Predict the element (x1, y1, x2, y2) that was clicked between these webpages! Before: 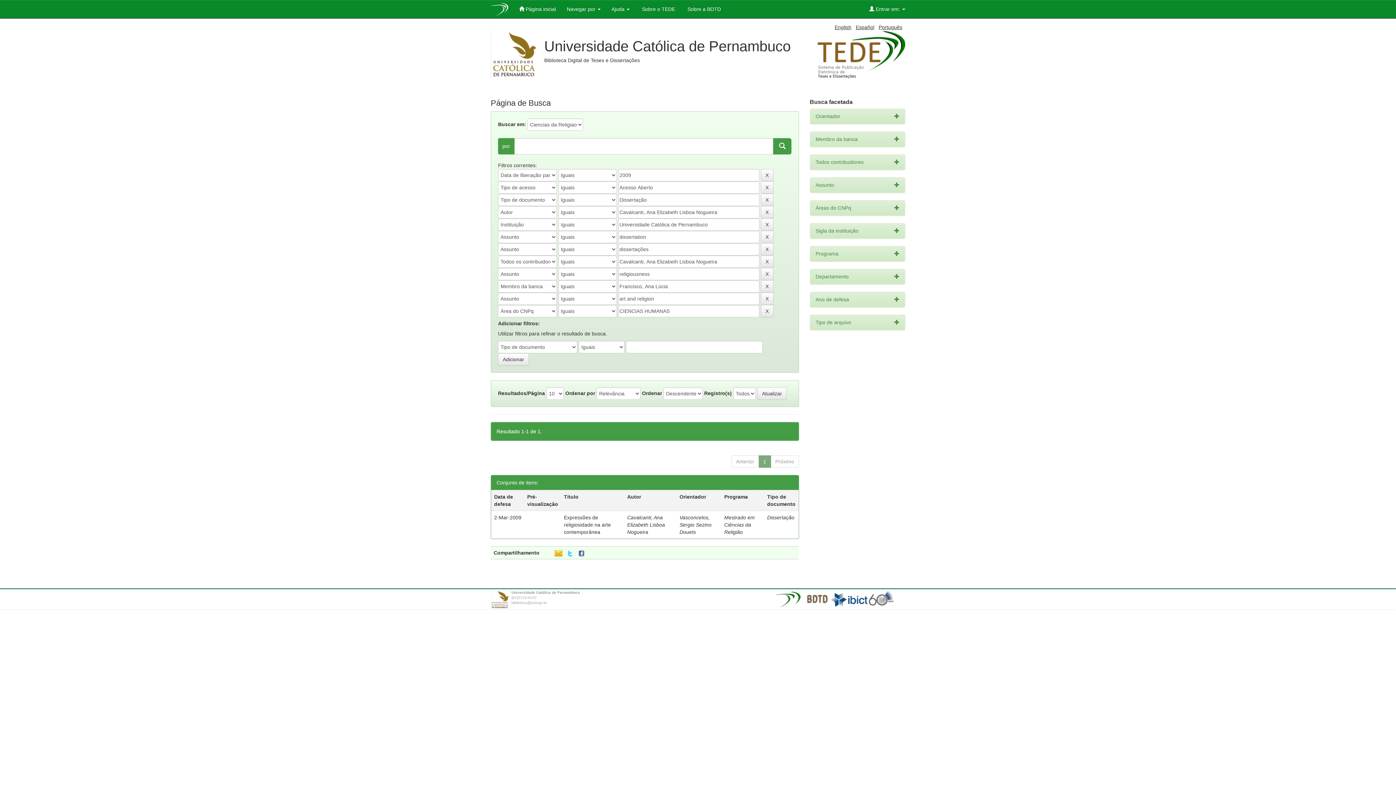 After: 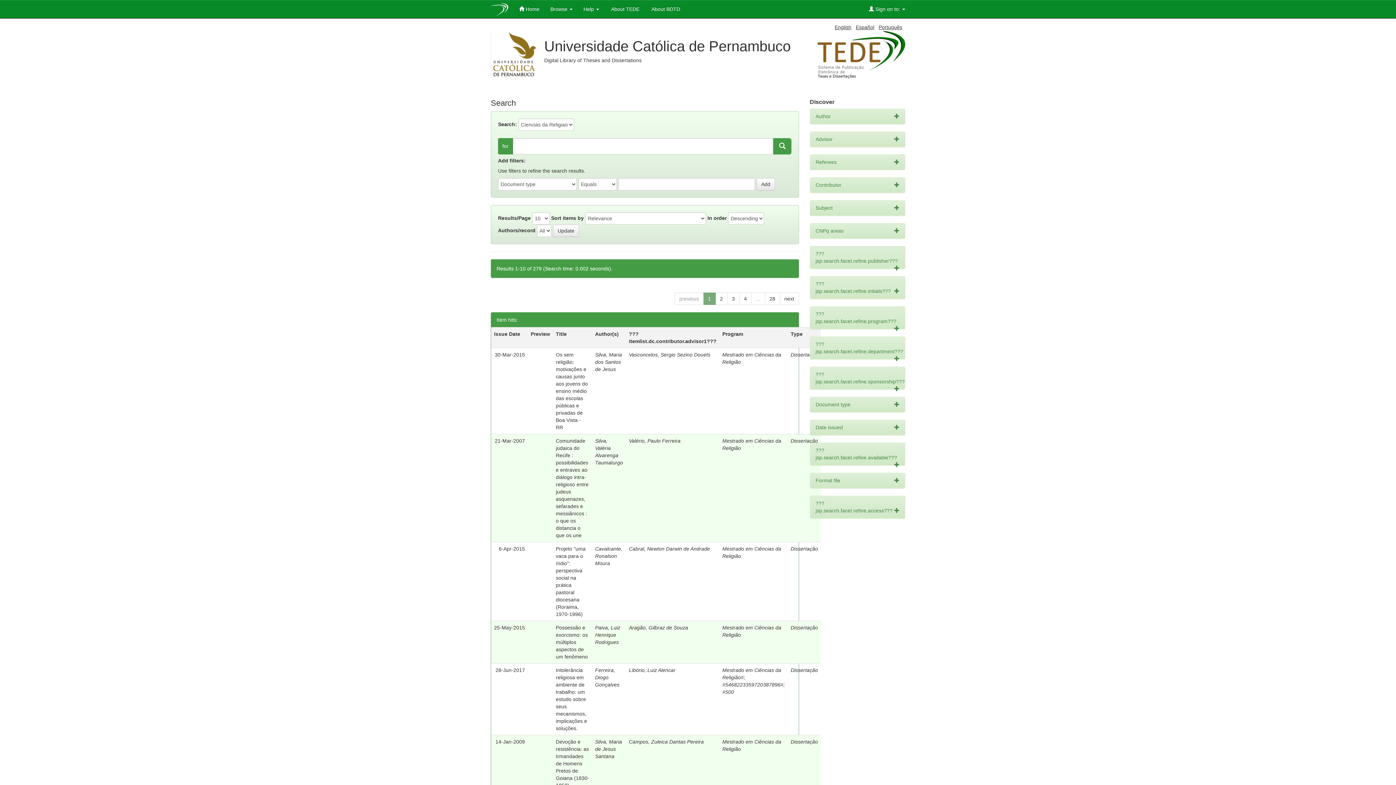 Action: bbox: (834, 24, 851, 30) label: English